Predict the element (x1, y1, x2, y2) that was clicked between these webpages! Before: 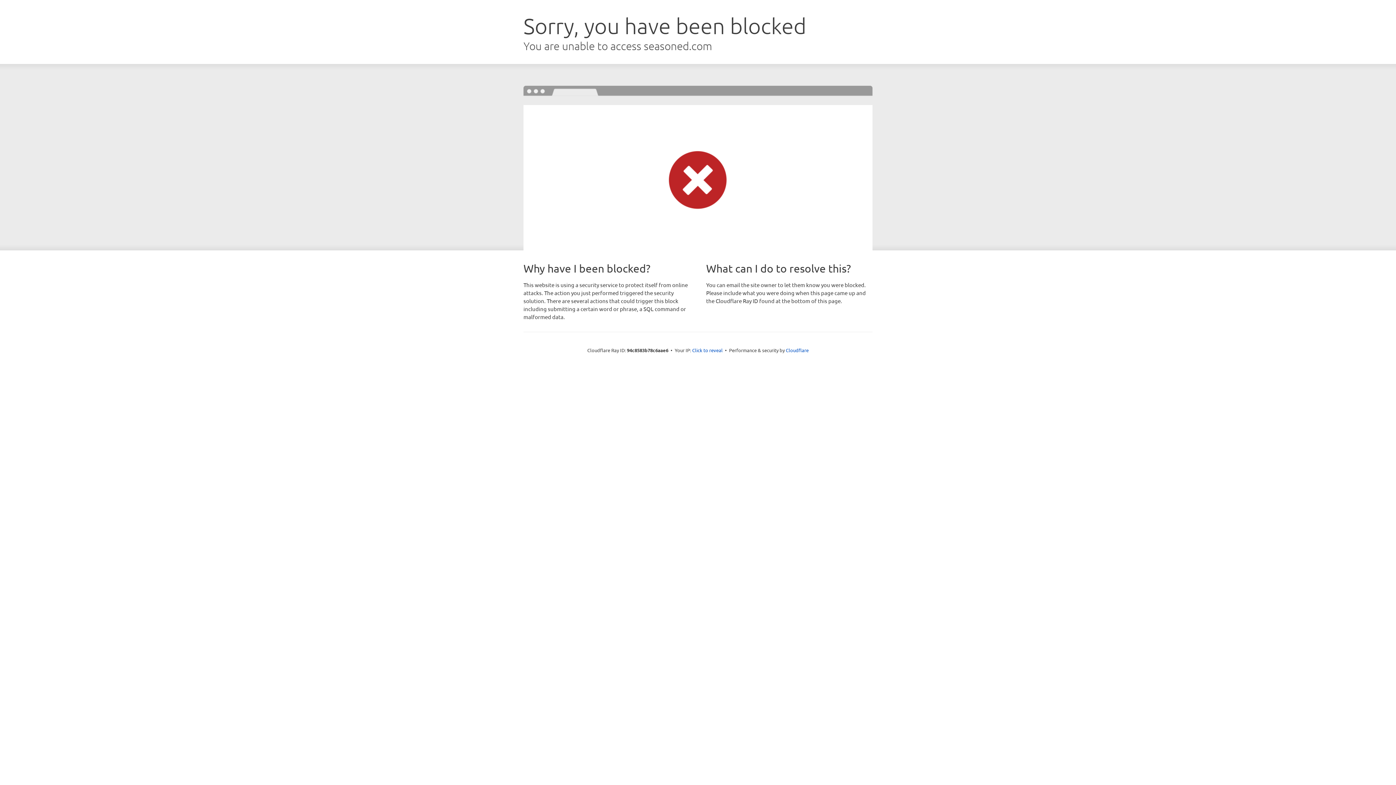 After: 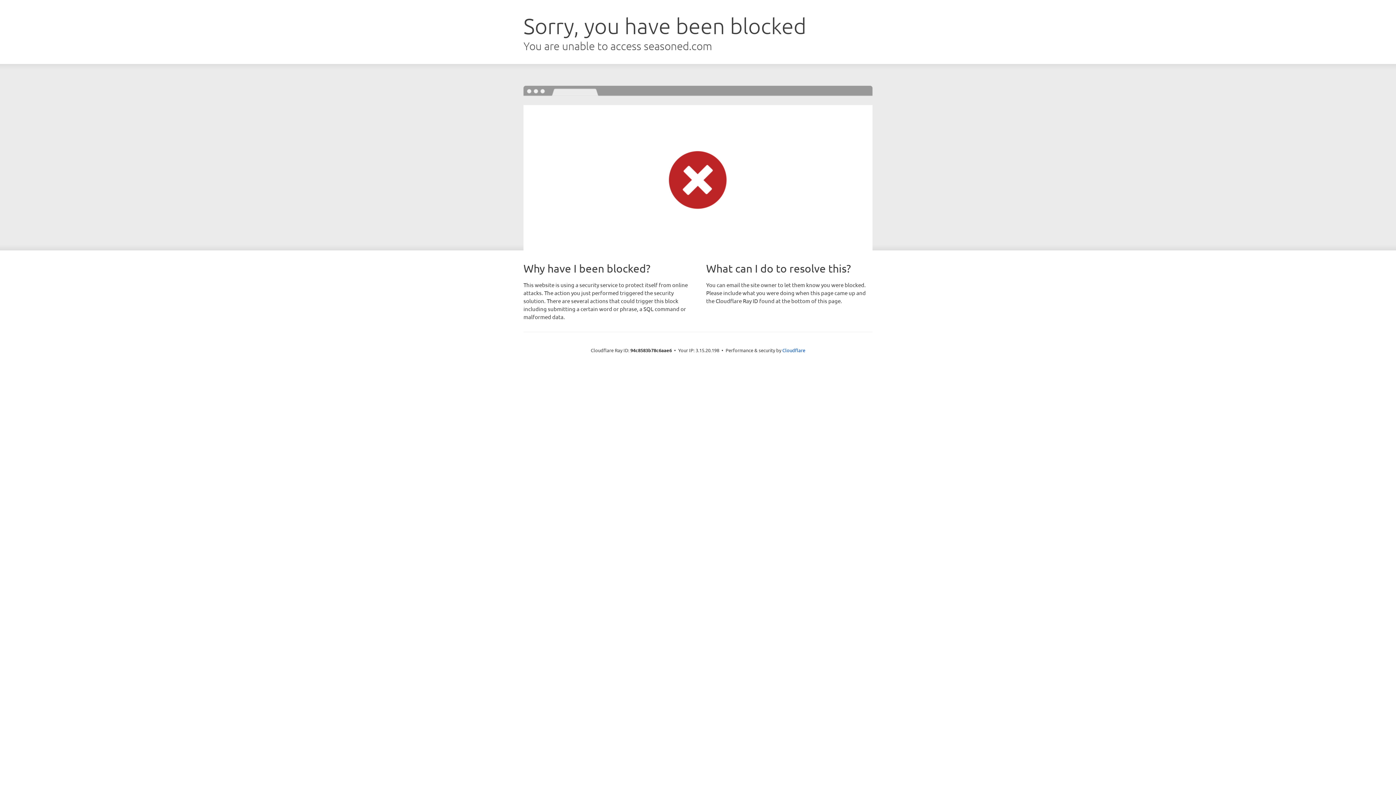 Action: bbox: (692, 346, 722, 353) label: Click to reveal